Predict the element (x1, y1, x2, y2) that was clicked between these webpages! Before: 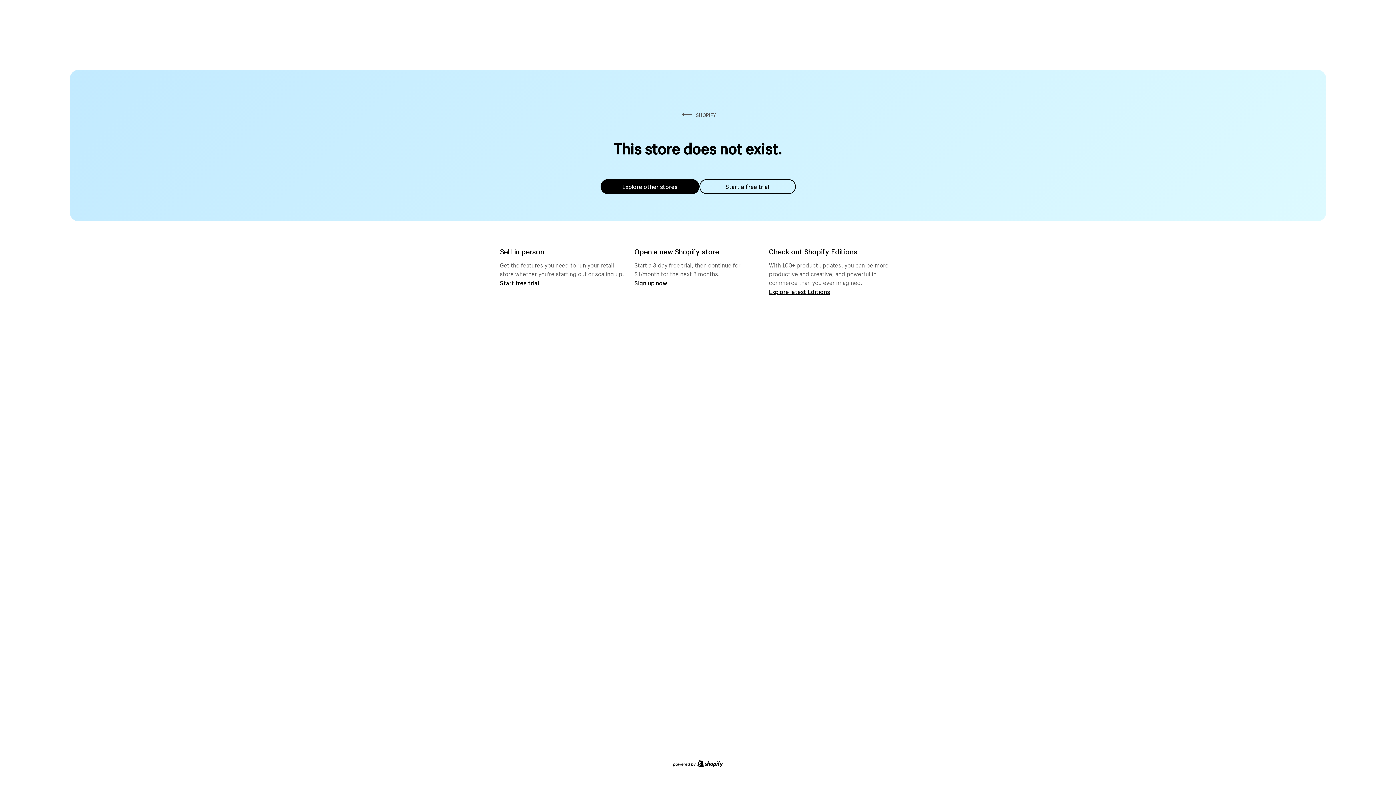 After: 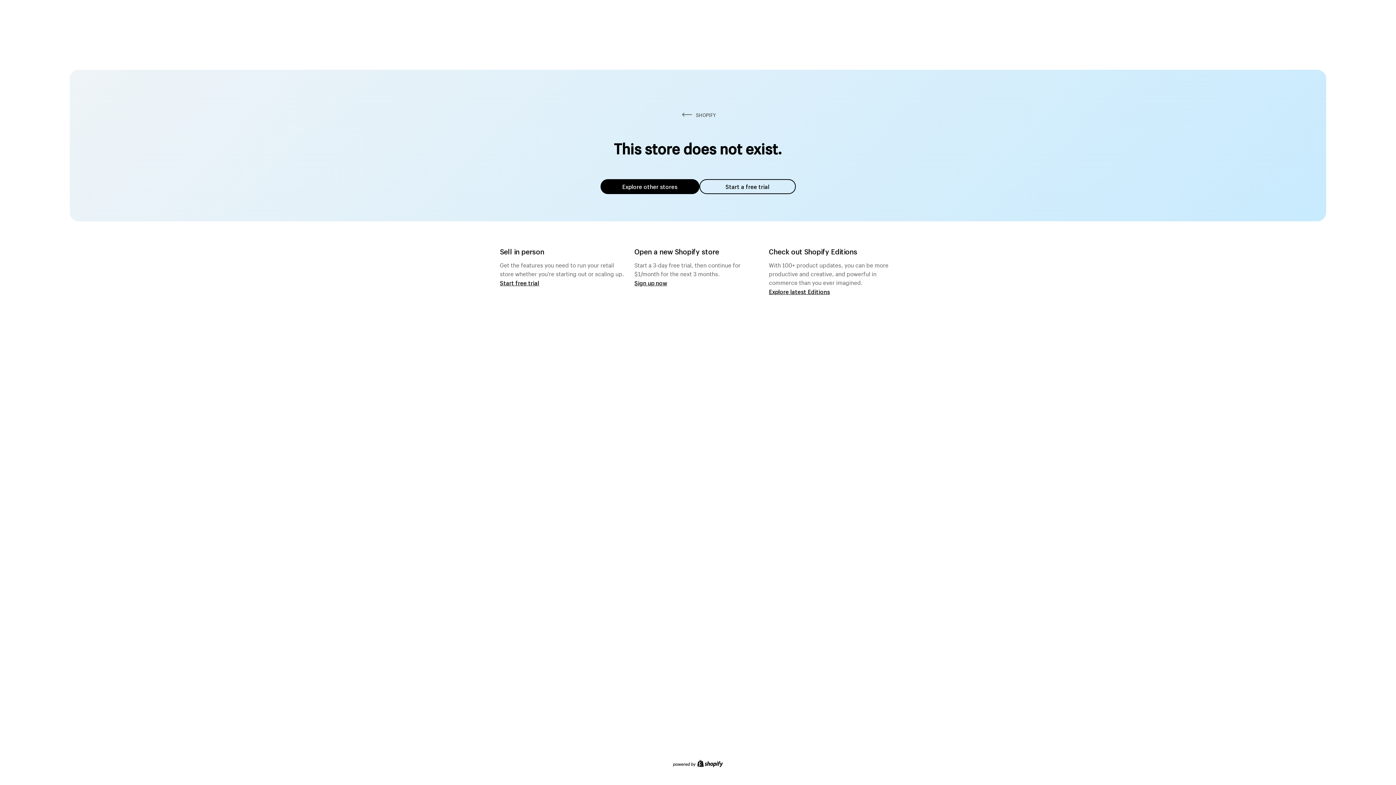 Action: label: Explore other stores bbox: (600, 179, 699, 194)